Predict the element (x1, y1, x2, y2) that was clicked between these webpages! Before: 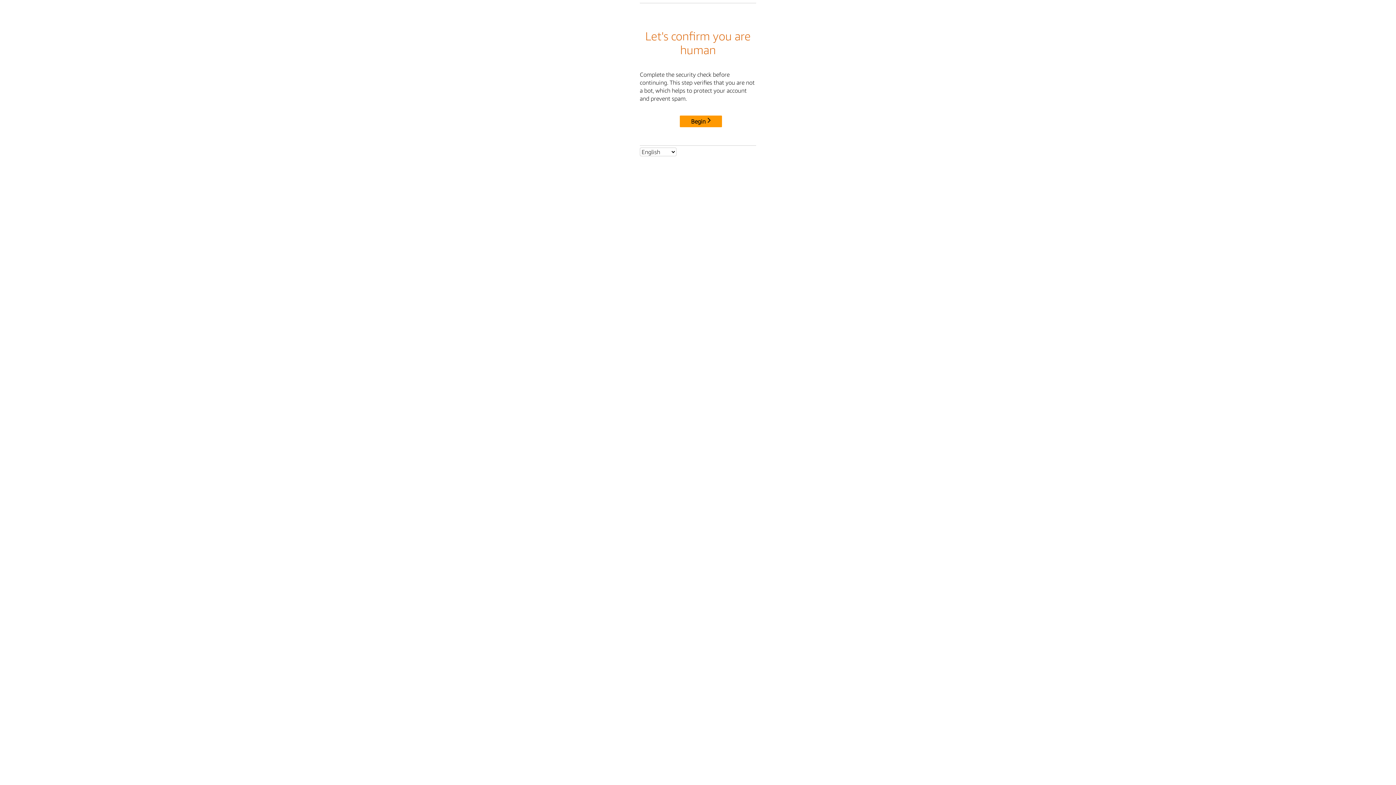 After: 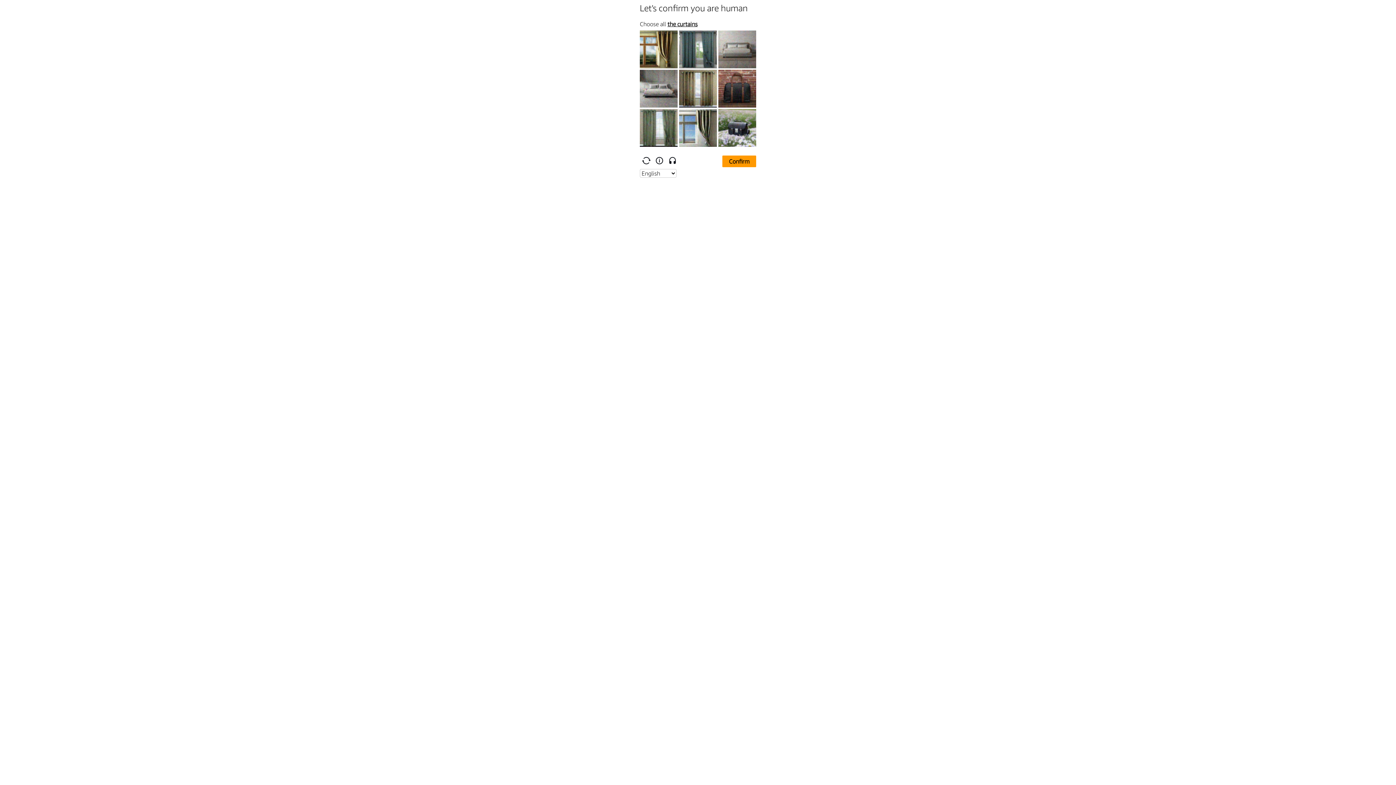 Action: bbox: (680, 115, 722, 127) label: Begin